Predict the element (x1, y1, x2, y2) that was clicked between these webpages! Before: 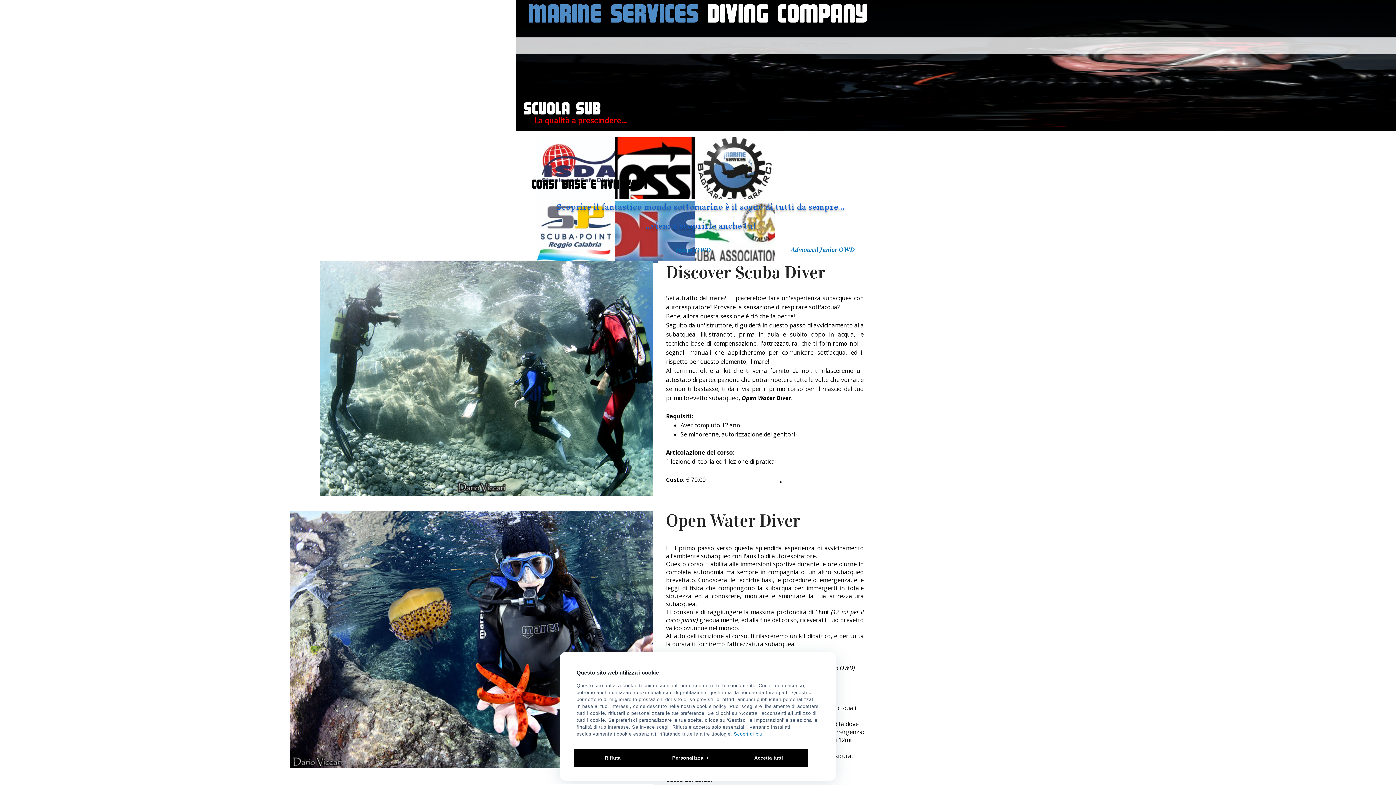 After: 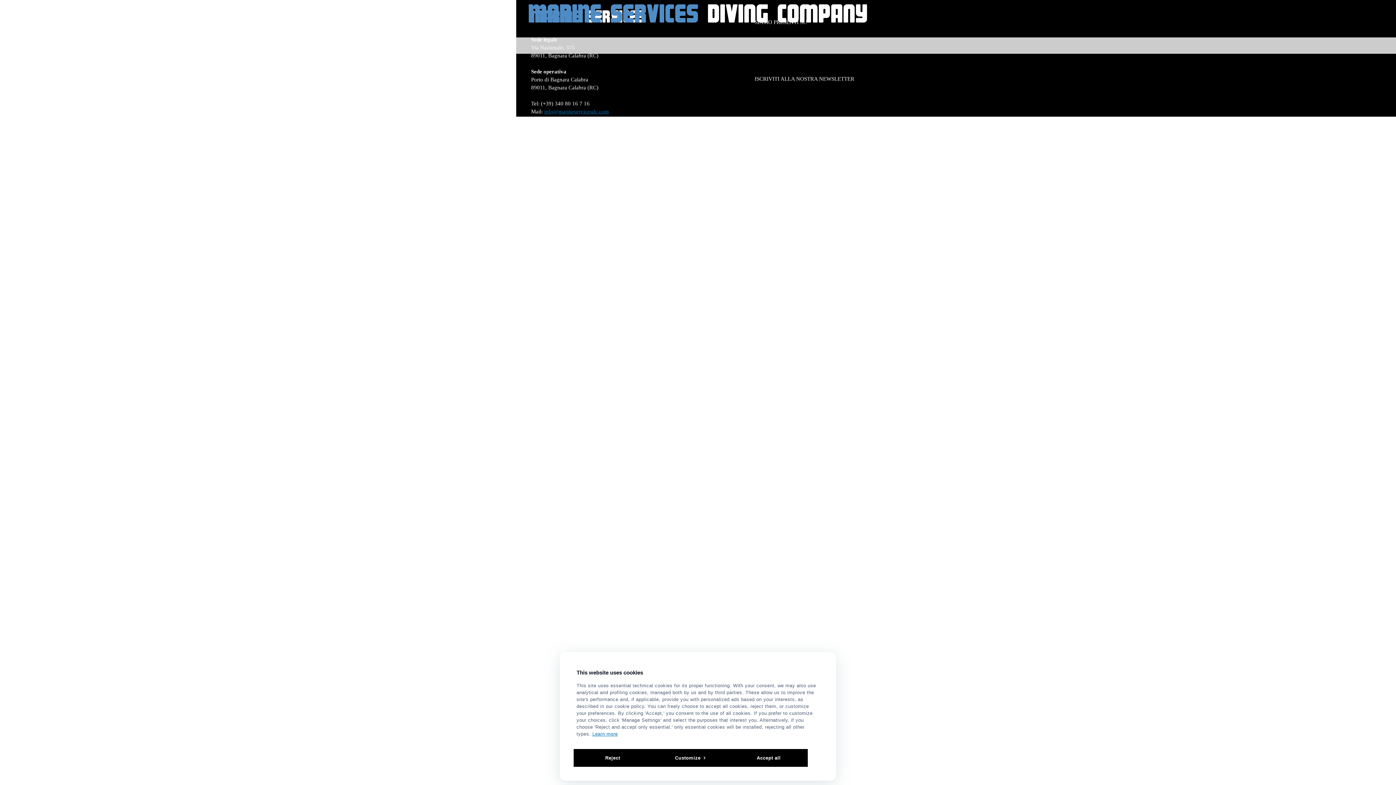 Action: bbox: (734, 731, 762, 737) label: Scopri di più